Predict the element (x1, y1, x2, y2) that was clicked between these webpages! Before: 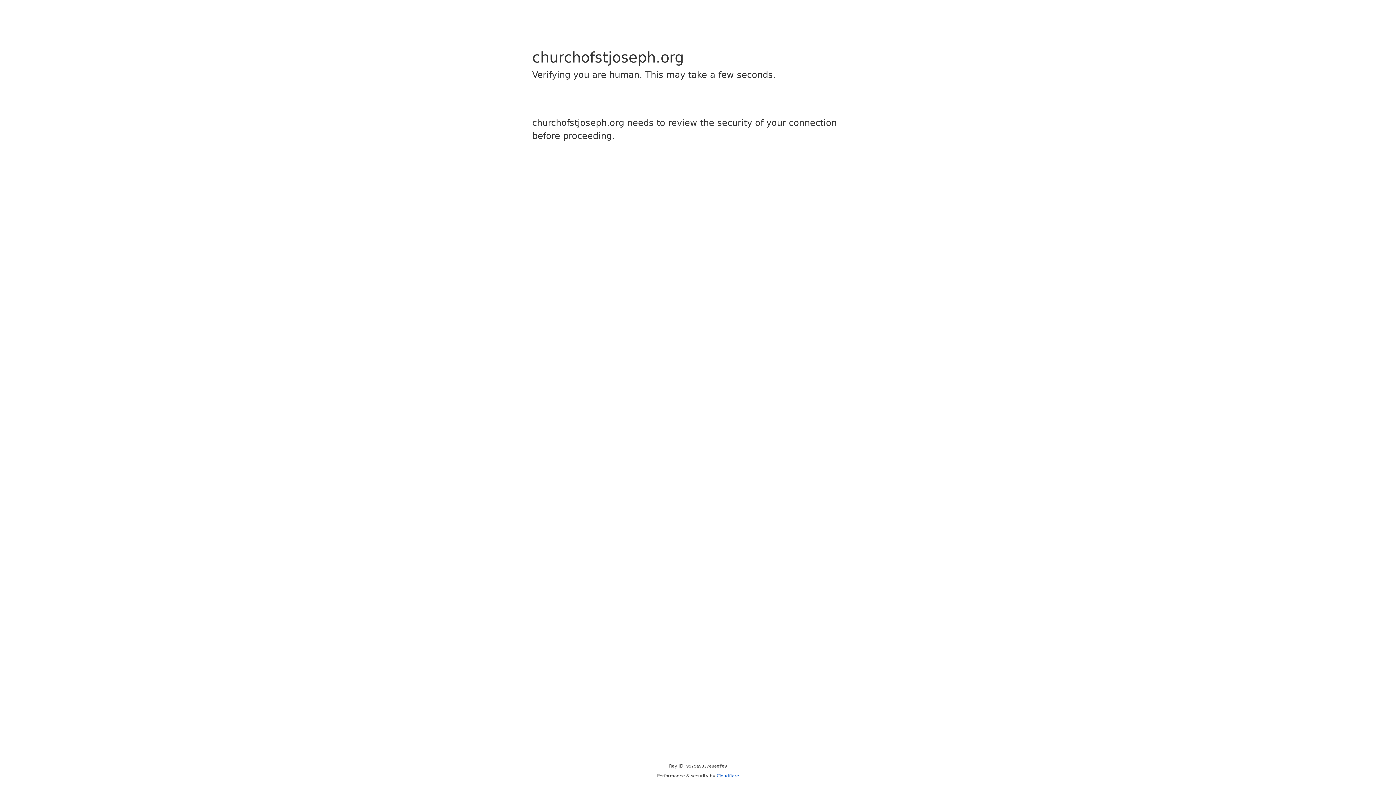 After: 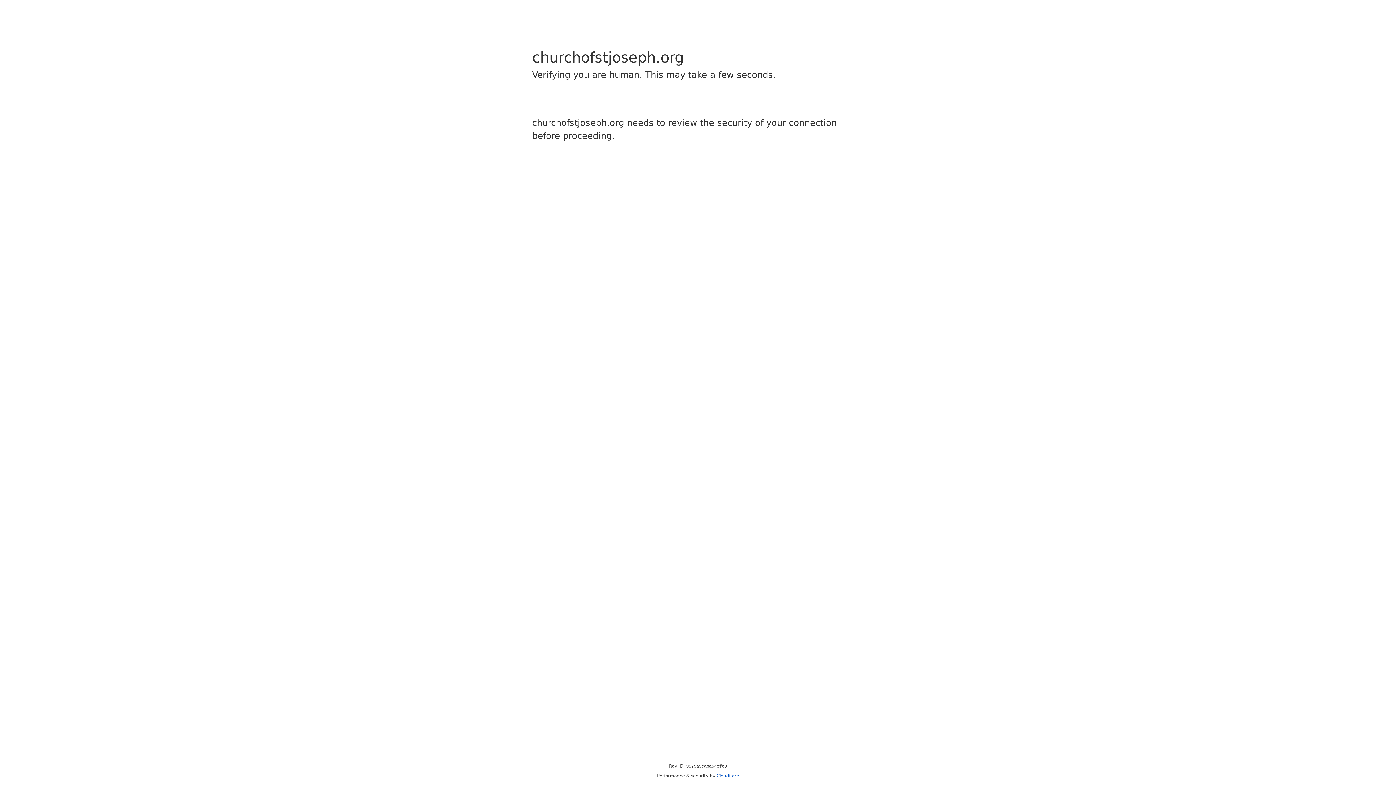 Action: bbox: (716, 773, 739, 778) label: Cloudflare